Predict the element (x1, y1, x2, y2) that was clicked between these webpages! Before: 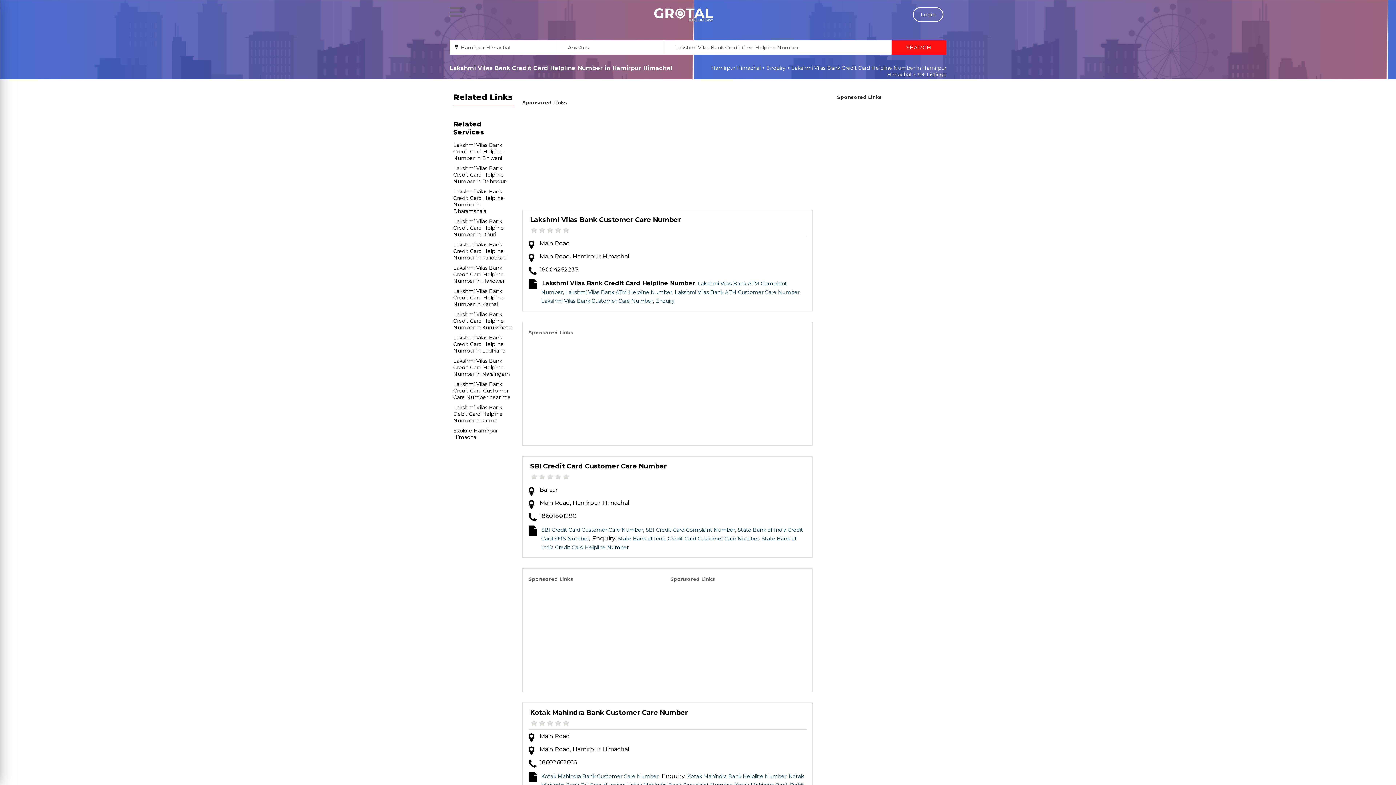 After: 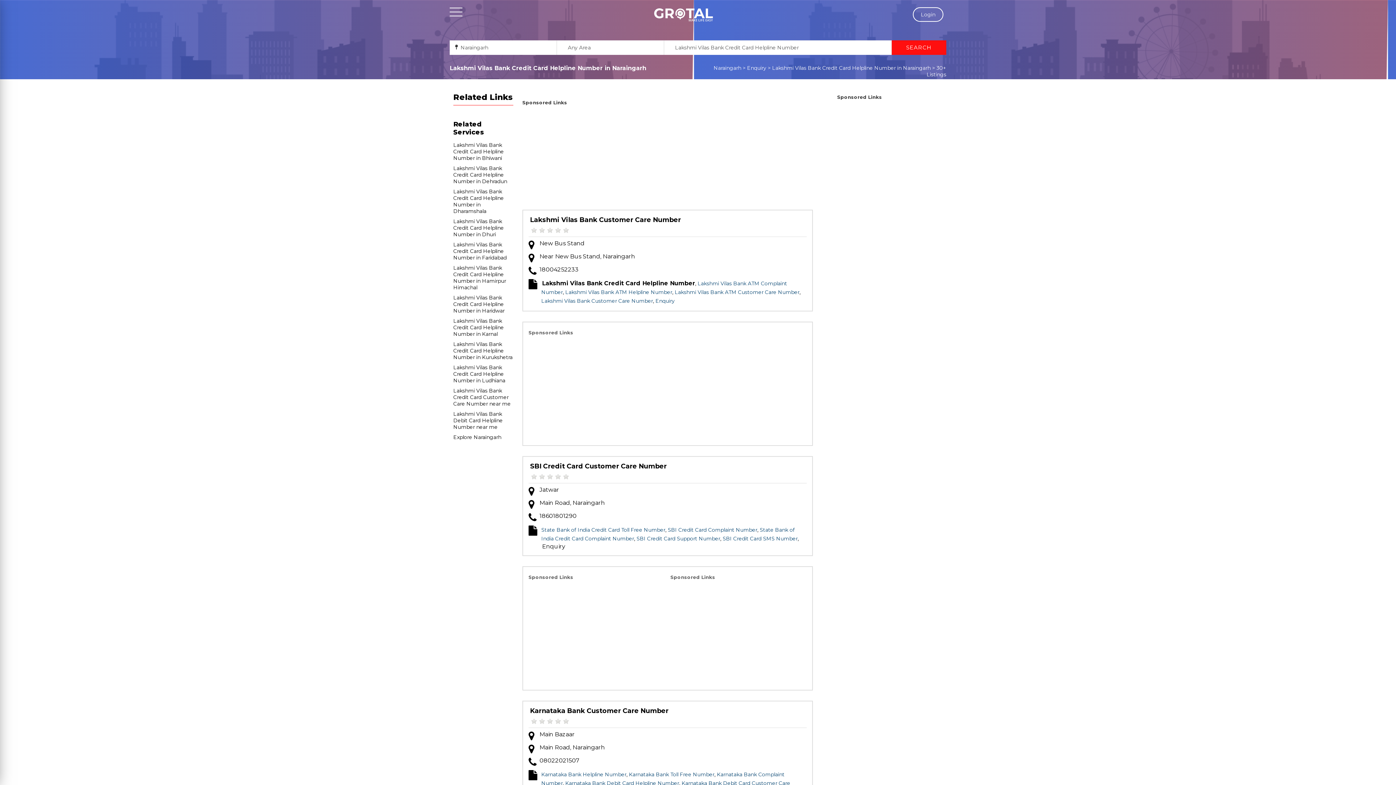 Action: label: Lakshmi Vilas Bank Credit Card Helpline Number in Naraingarh bbox: (453, 357, 509, 377)